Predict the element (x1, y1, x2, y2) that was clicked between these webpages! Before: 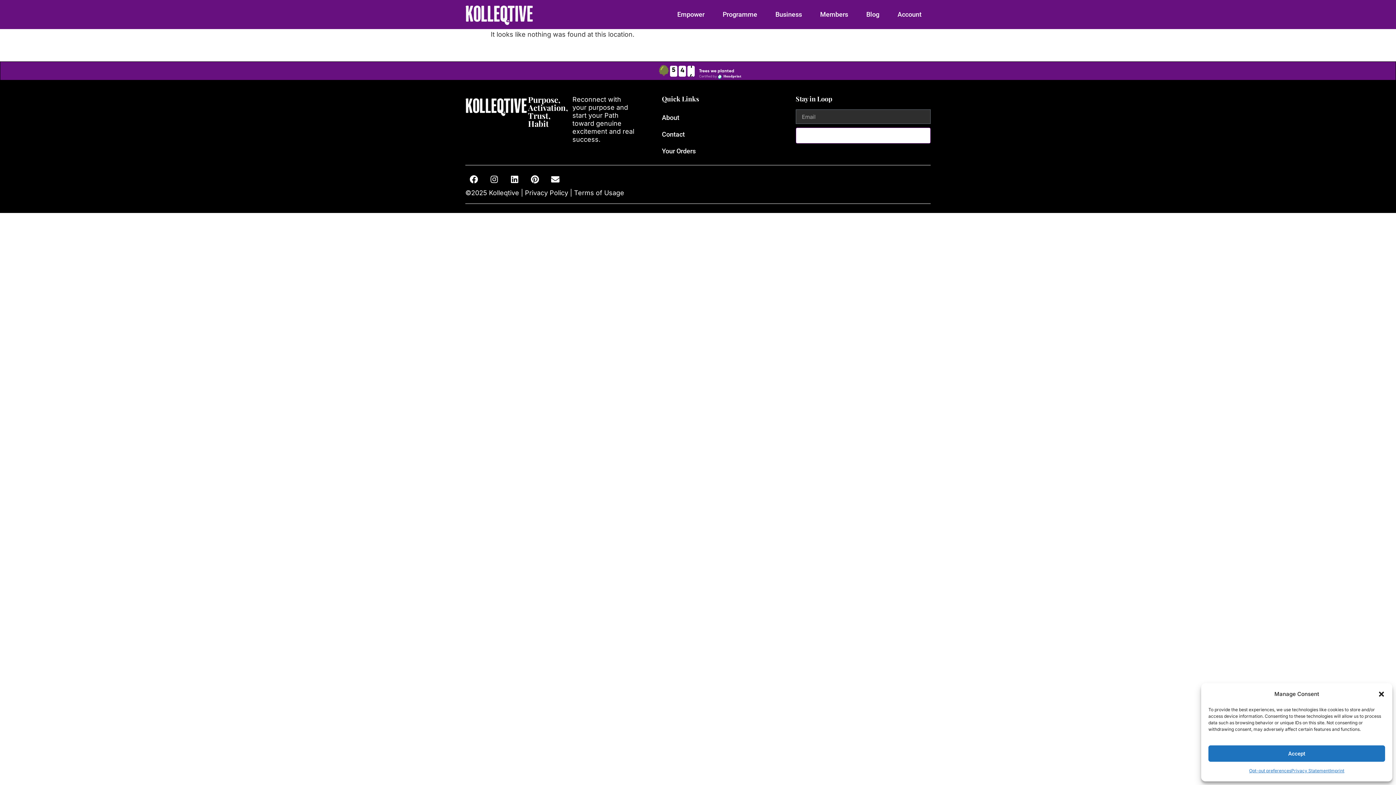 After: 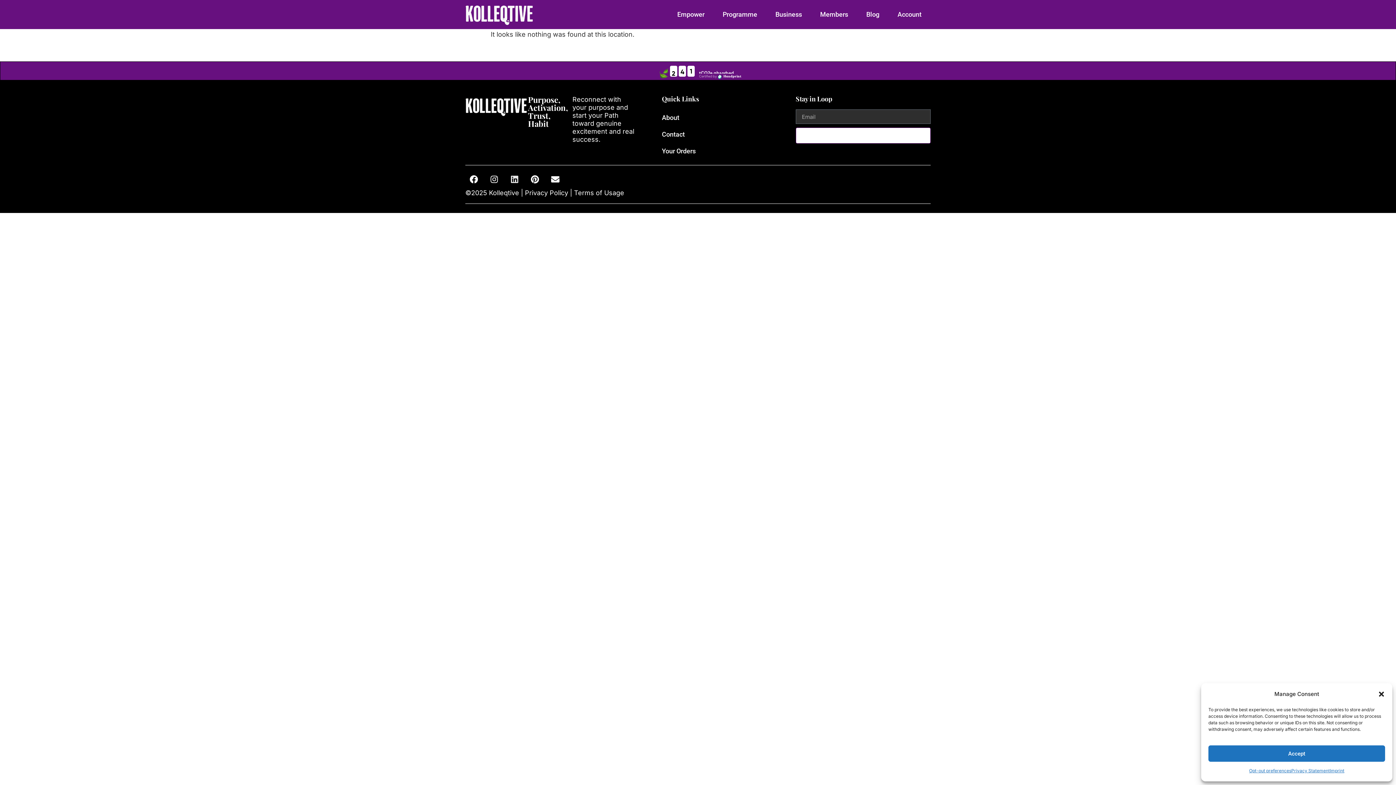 Action: bbox: (506, 170, 522, 187) label: Linkedin